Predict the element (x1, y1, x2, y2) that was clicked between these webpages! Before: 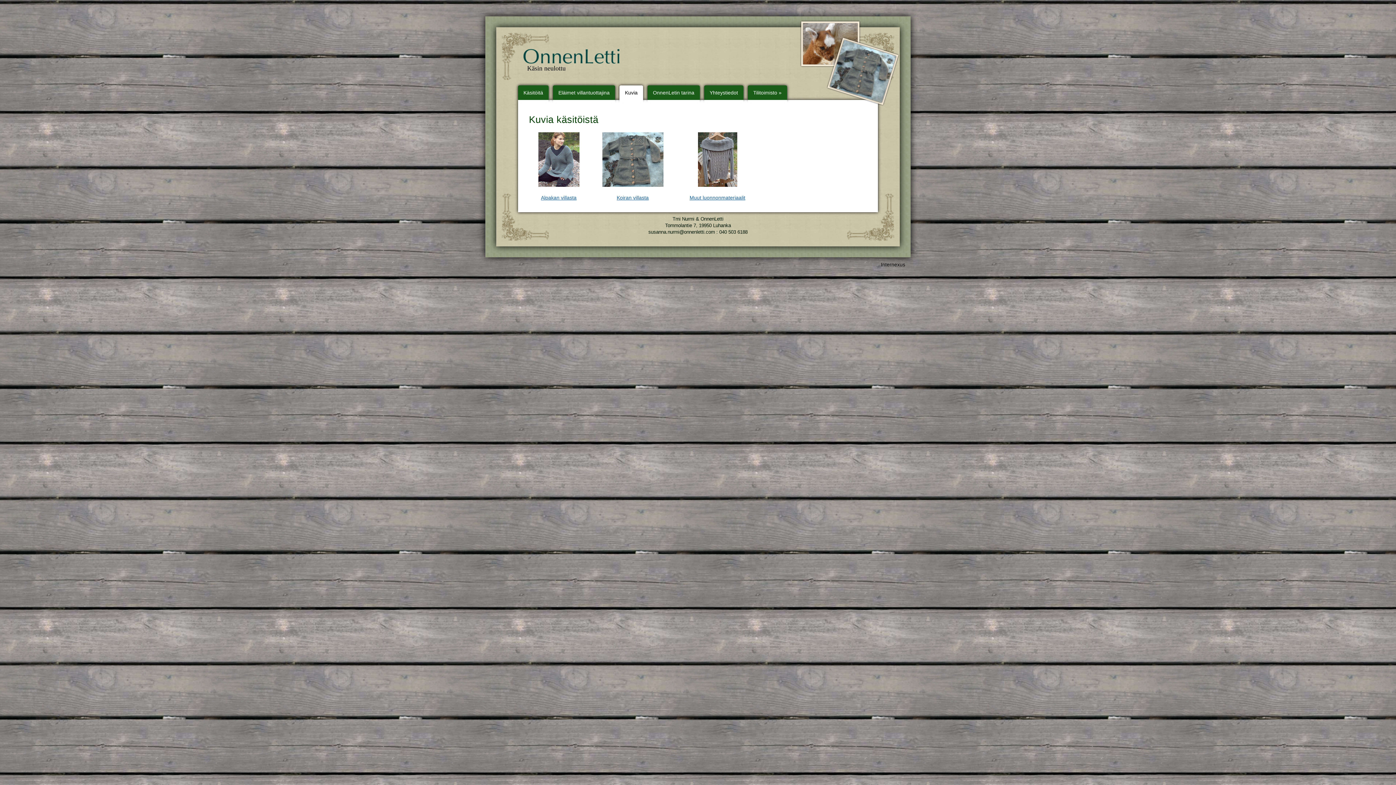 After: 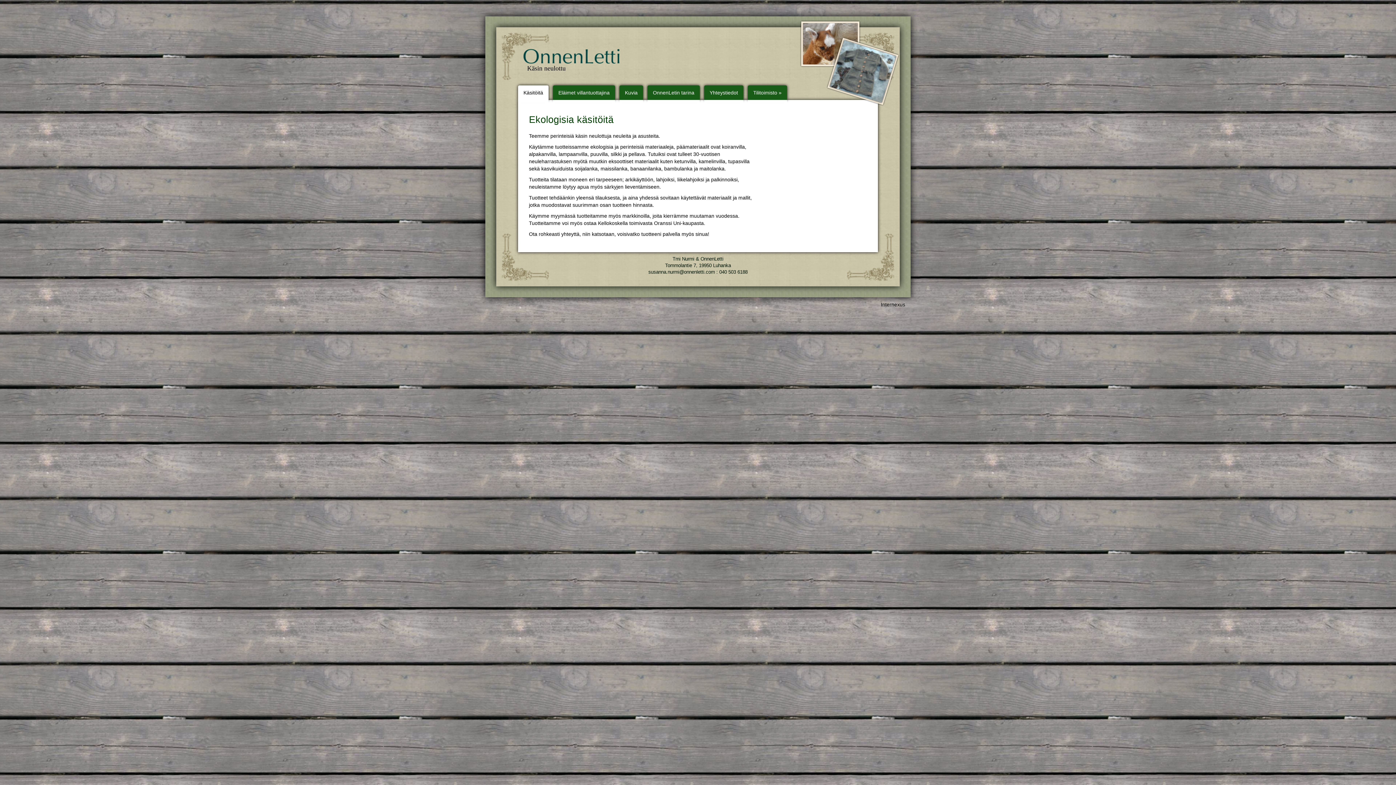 Action: bbox: (518, 85, 548, 100) label: Käsitöitä